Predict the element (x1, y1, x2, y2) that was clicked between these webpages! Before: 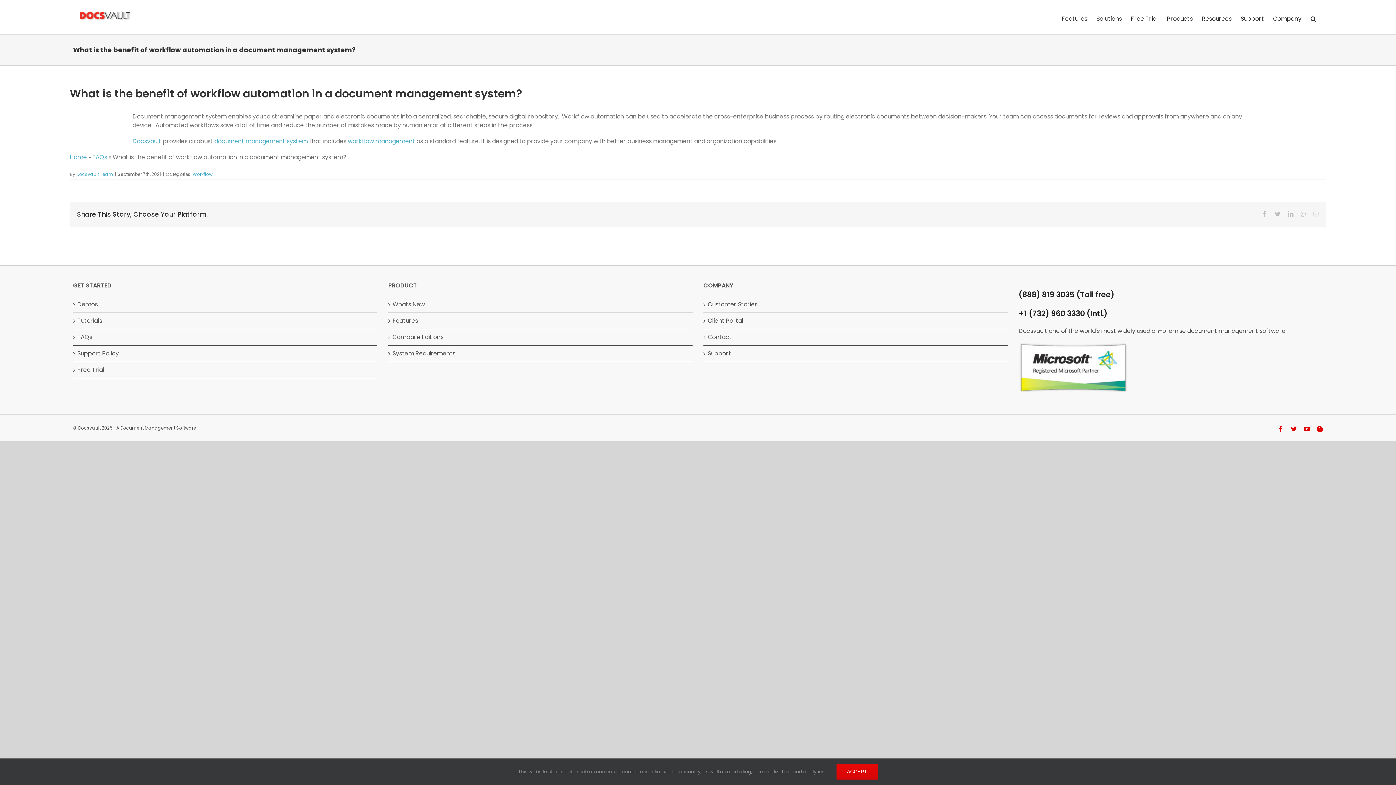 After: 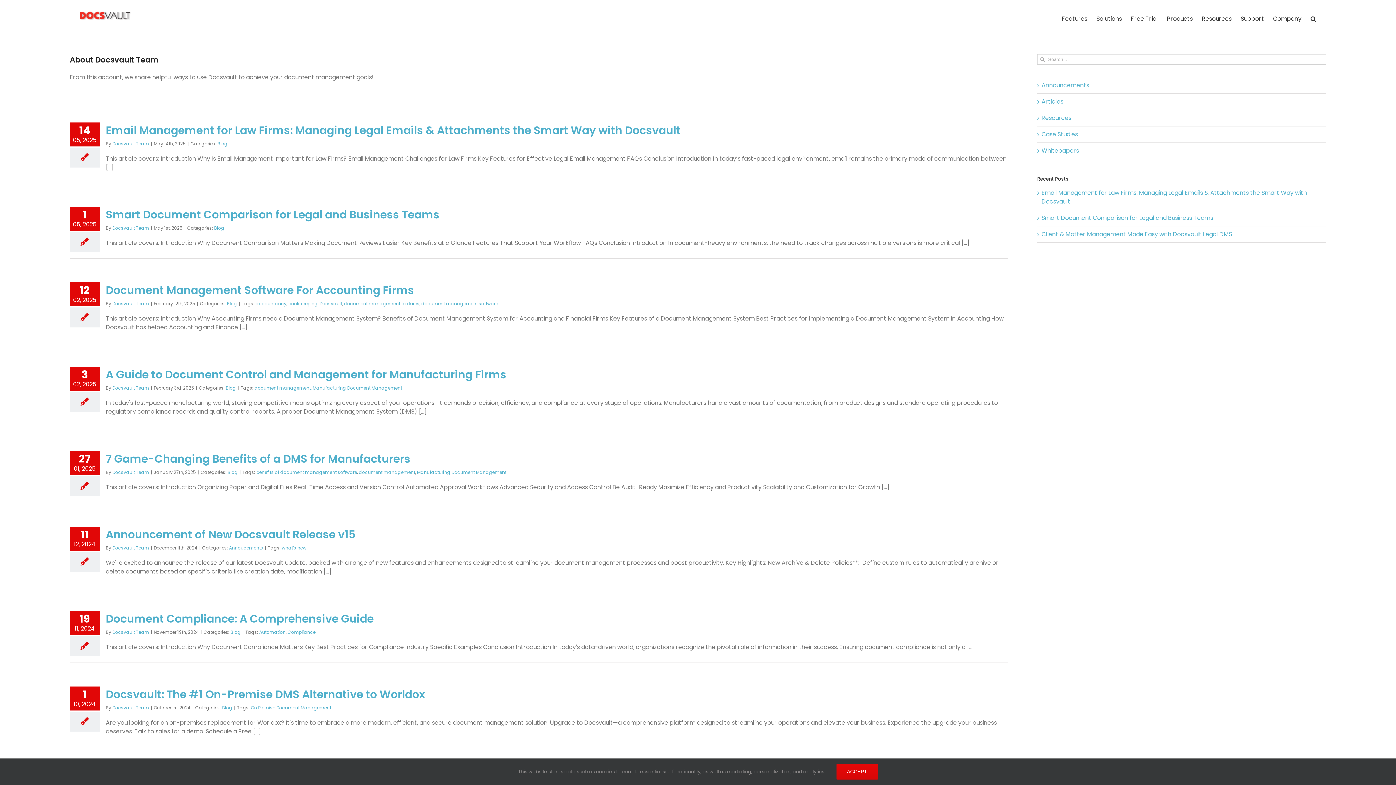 Action: bbox: (76, 171, 113, 177) label: Docsvault Team